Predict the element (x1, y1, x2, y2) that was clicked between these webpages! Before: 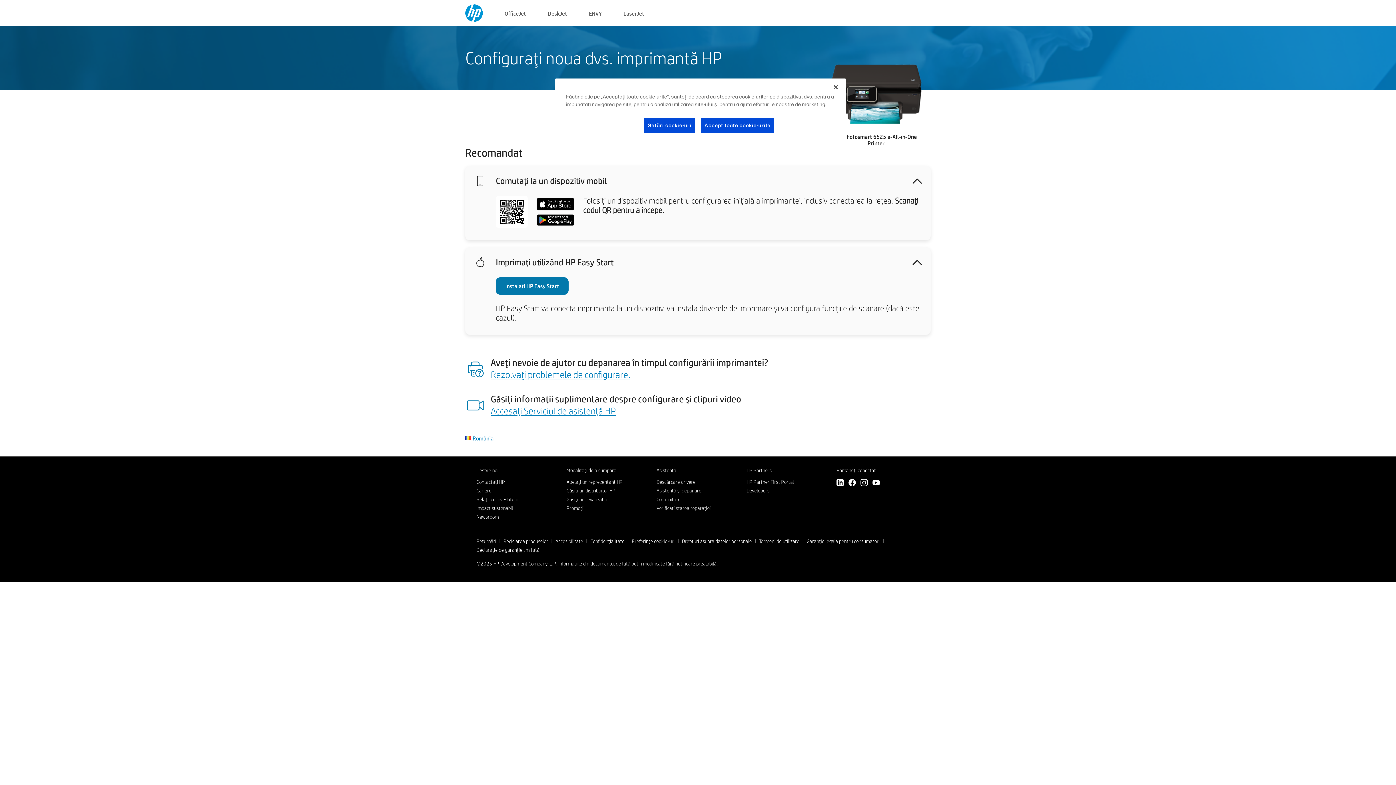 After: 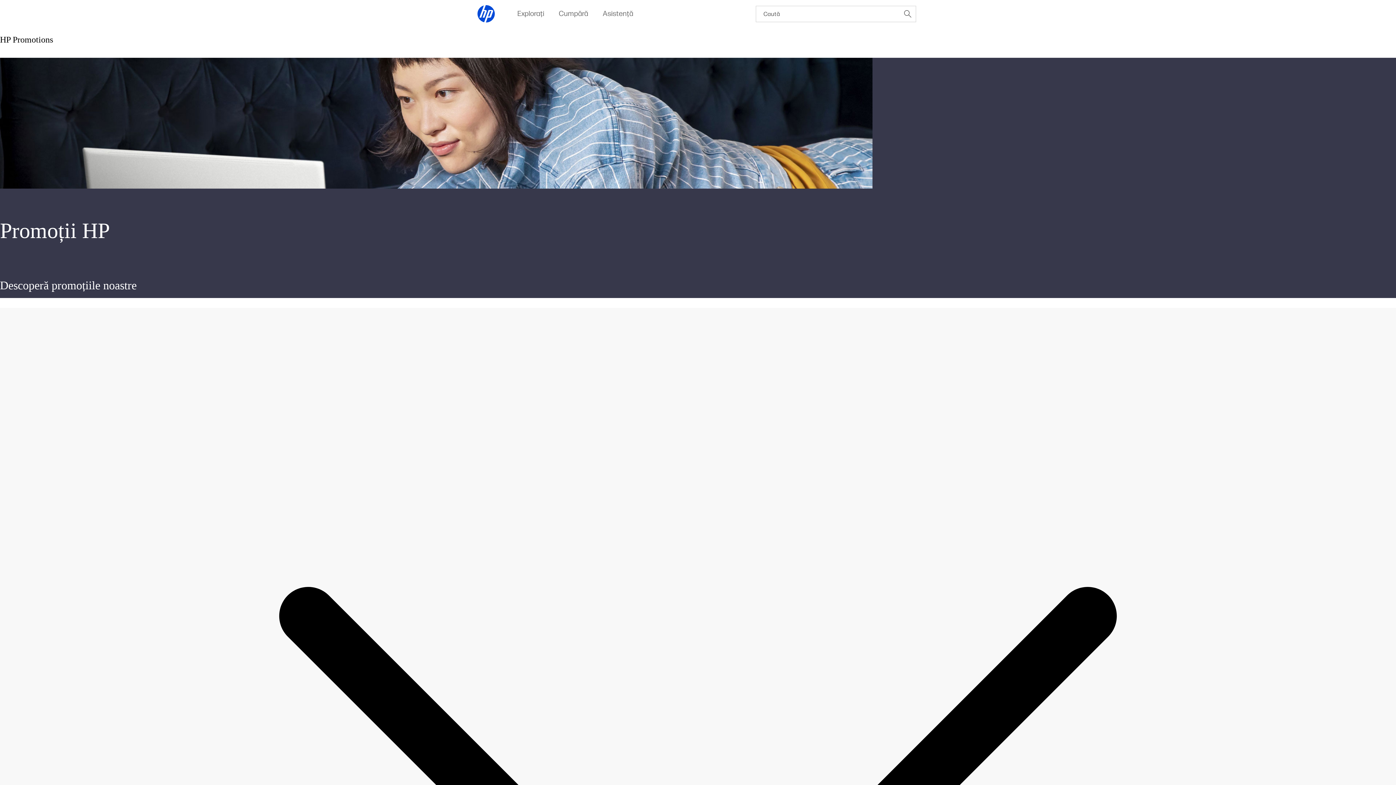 Action: label: Promoţii bbox: (566, 504, 584, 511)